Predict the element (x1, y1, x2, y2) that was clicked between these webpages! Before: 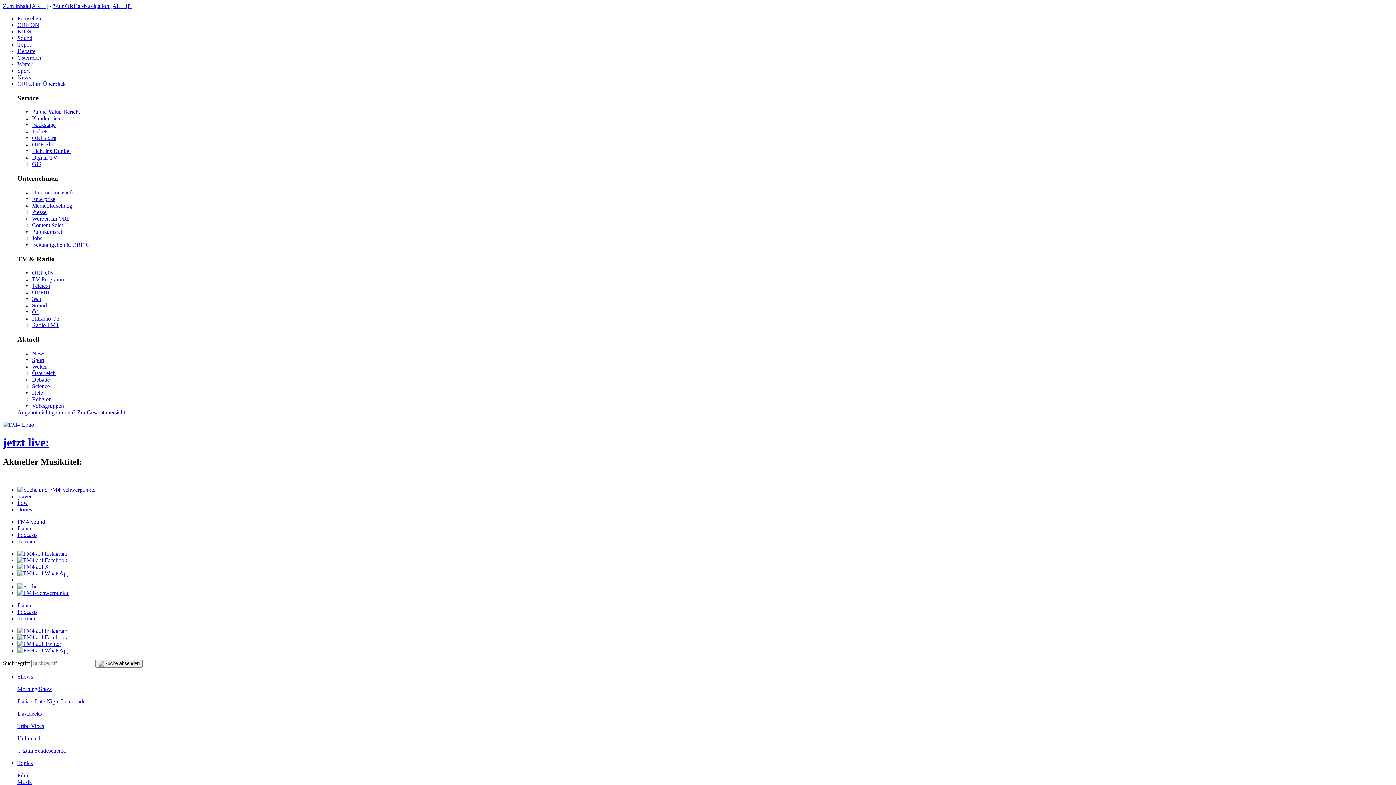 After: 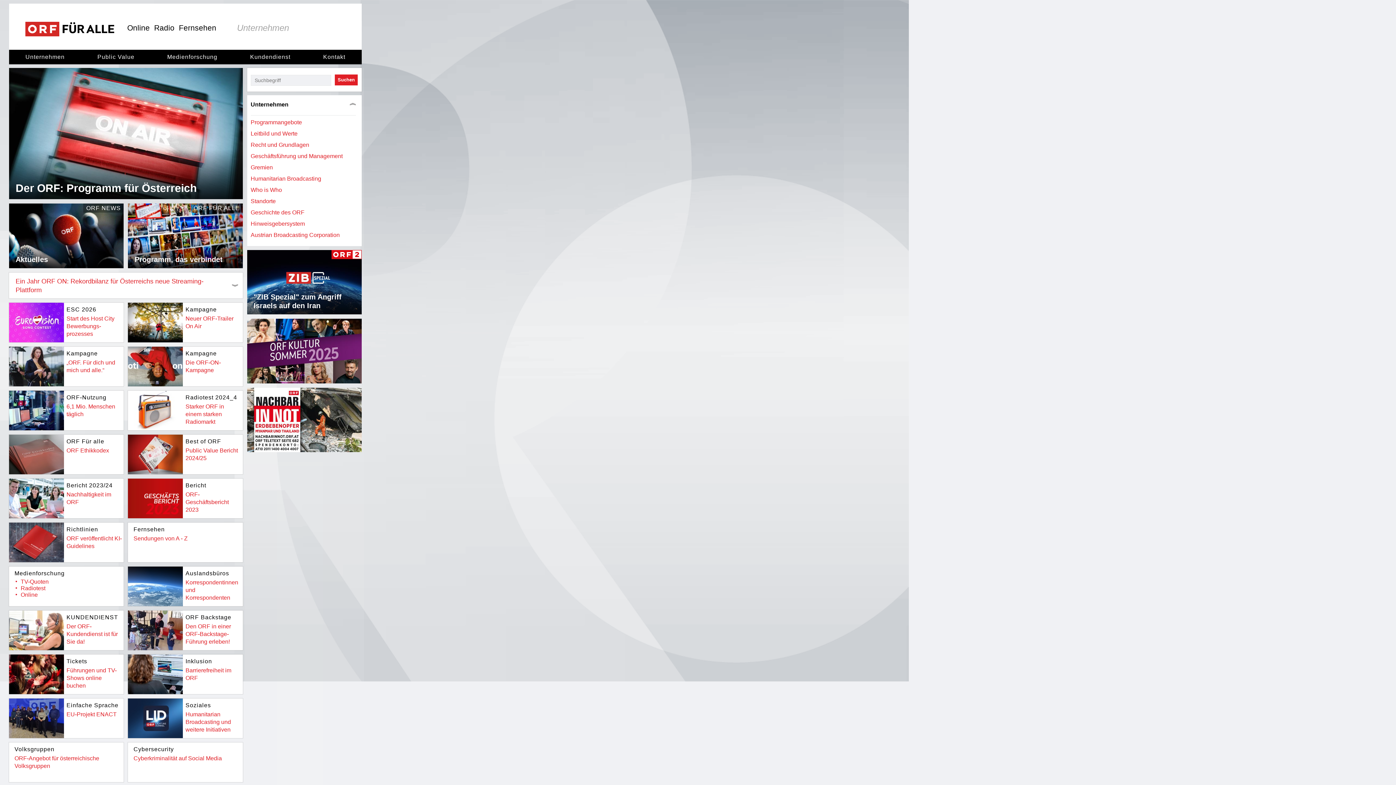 Action: label: Unternehmensinfo bbox: (32, 189, 74, 195)